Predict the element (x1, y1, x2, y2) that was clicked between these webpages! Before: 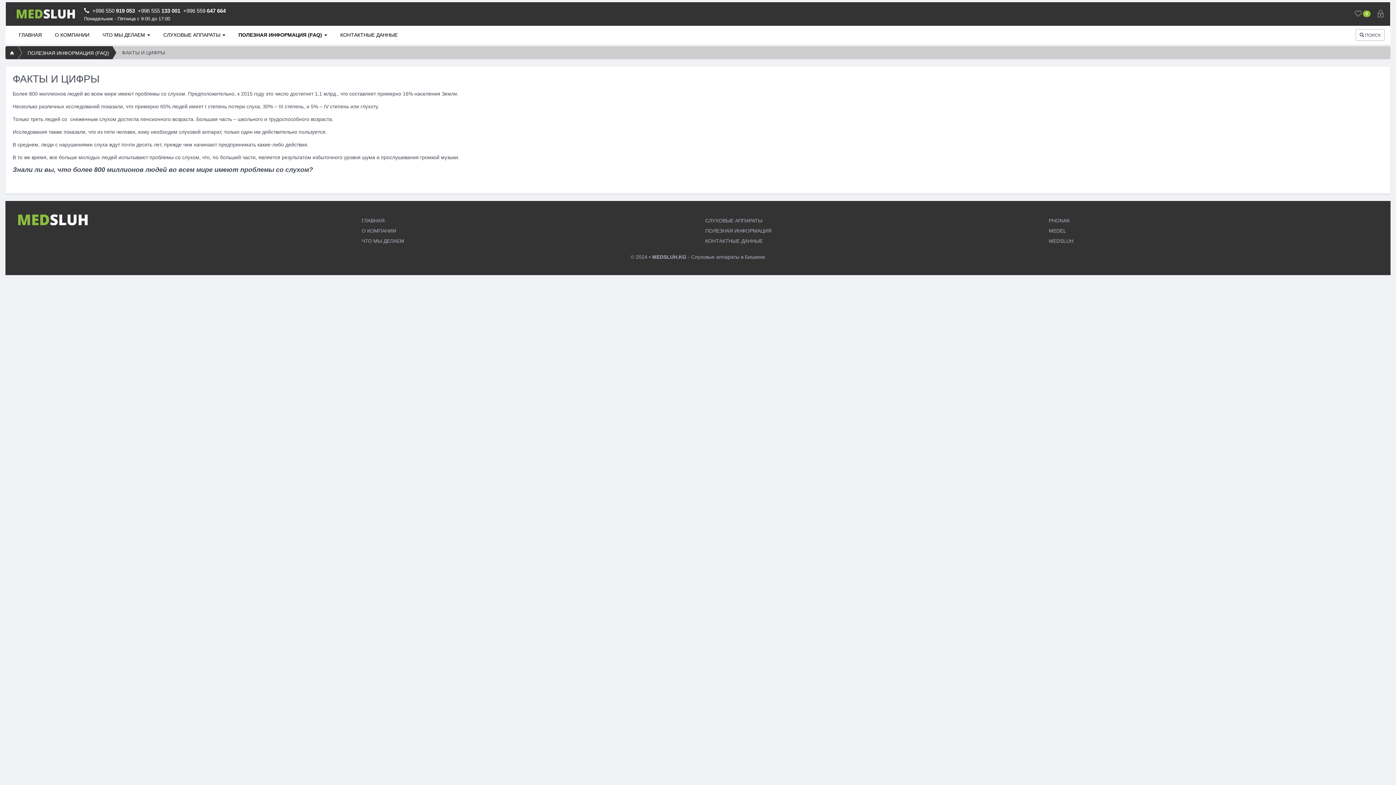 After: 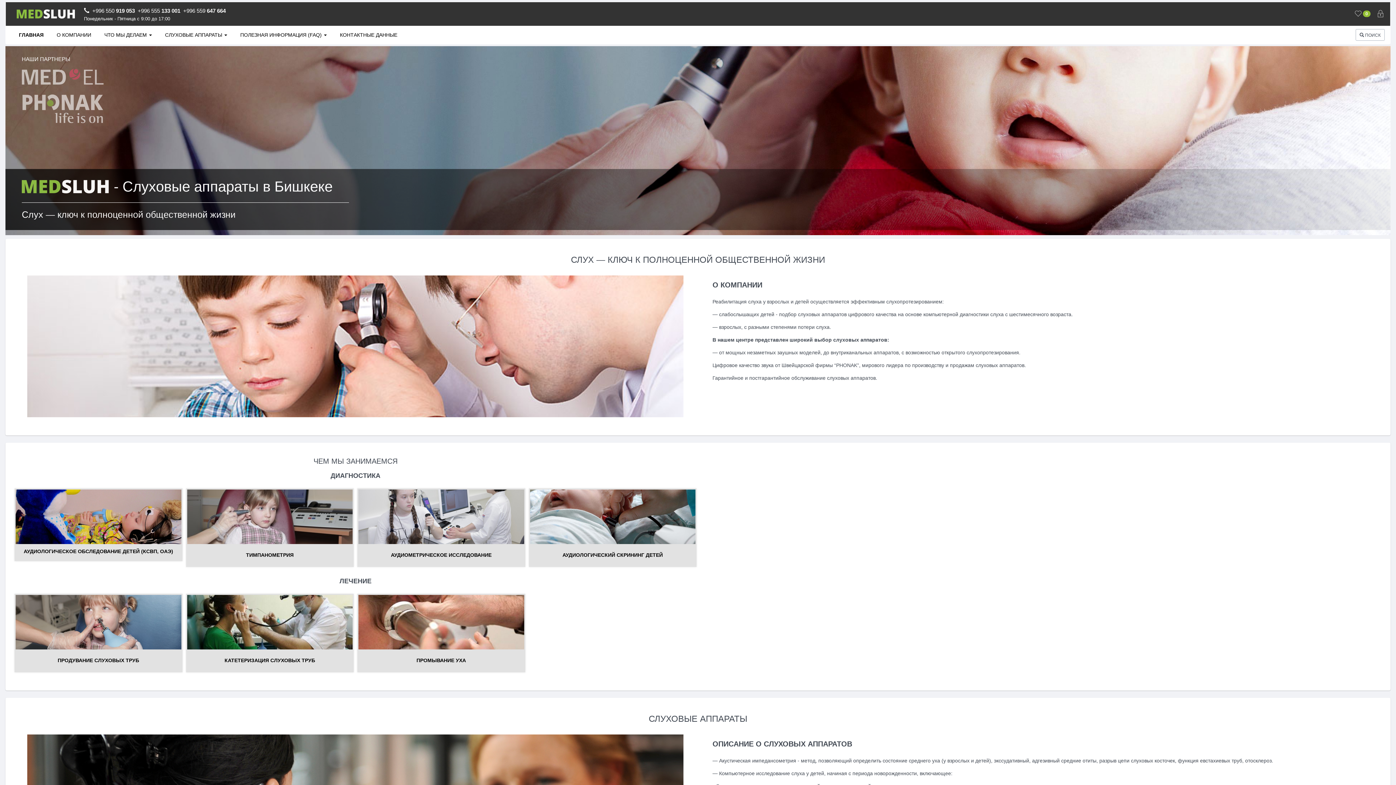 Action: label:  ГЛАВНАЯ bbox: (11, 25, 47, 44)